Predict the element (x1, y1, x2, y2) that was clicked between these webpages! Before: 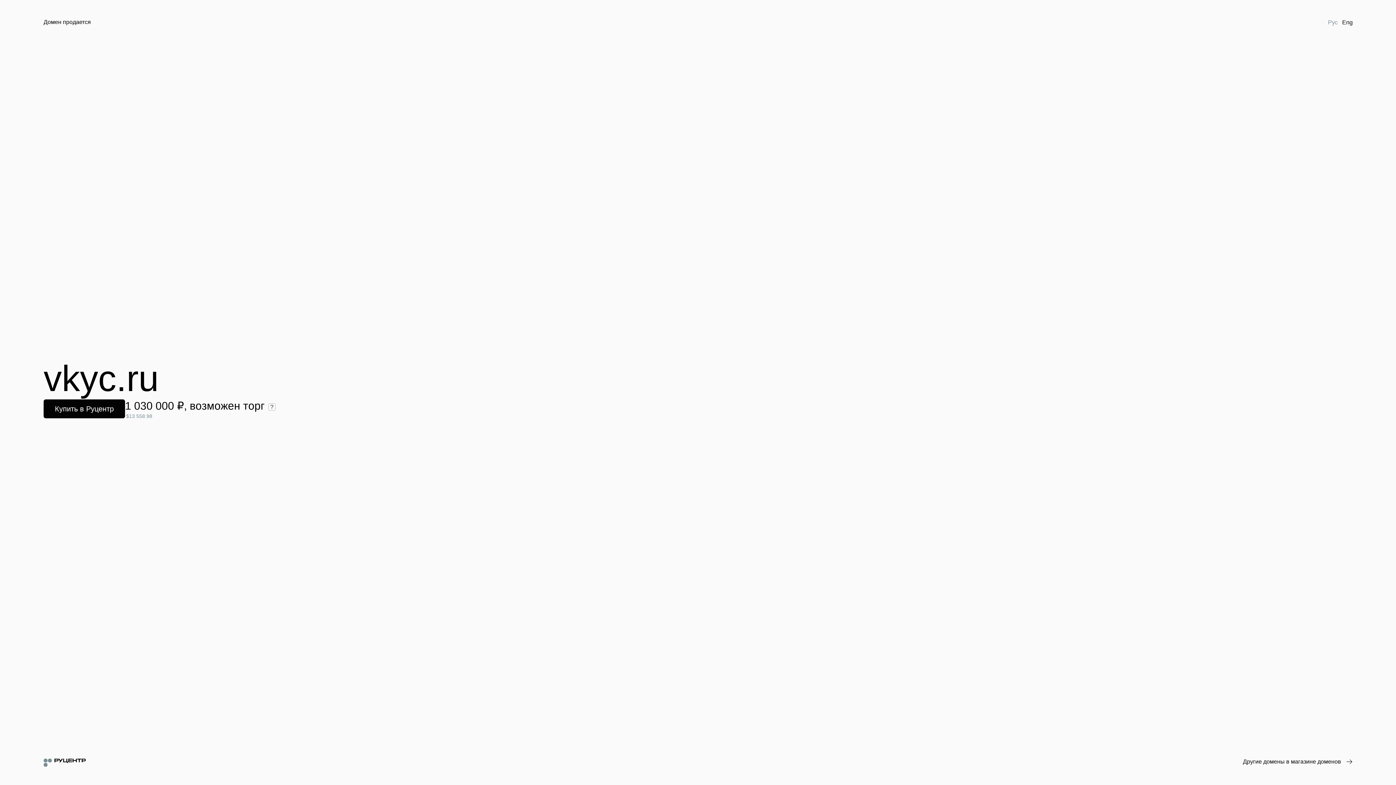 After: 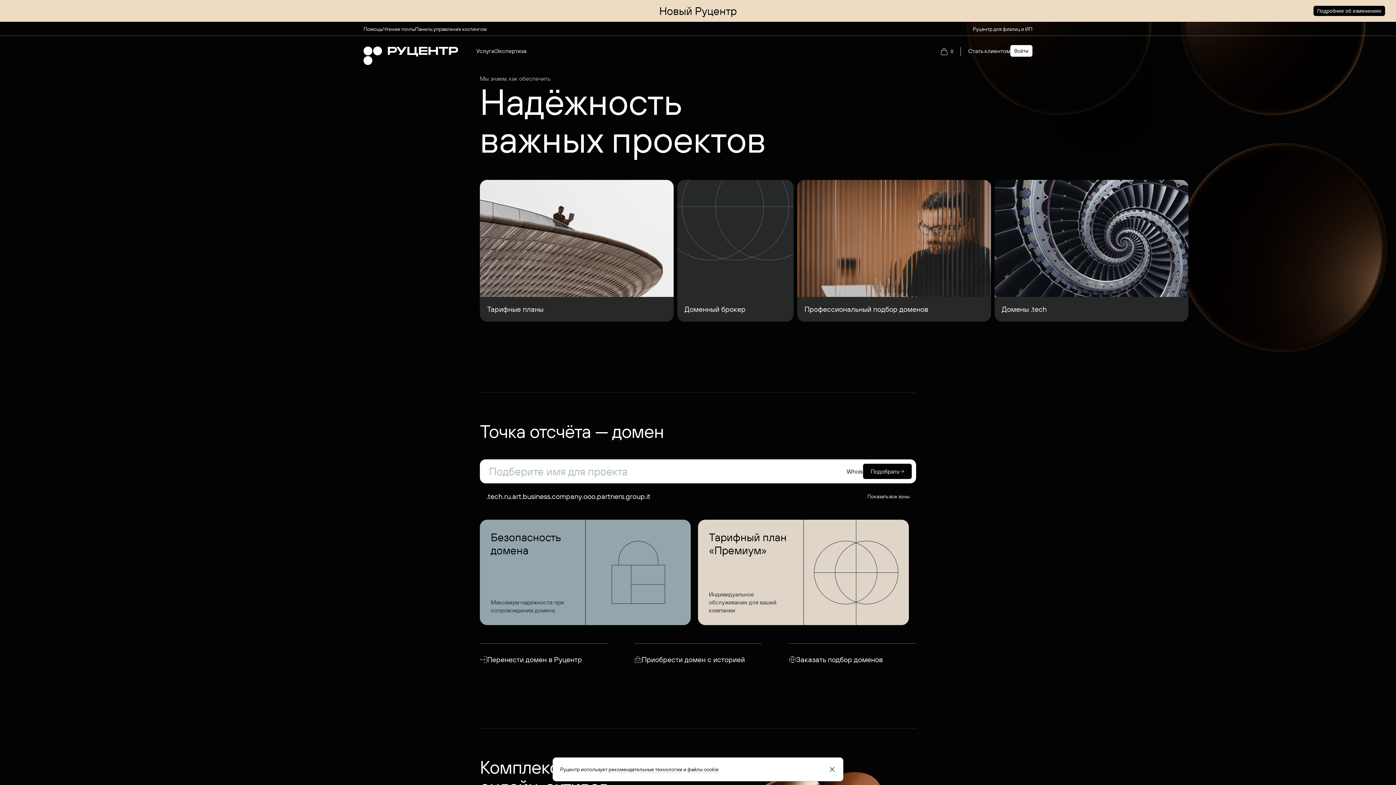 Action: bbox: (43, 758, 85, 767)